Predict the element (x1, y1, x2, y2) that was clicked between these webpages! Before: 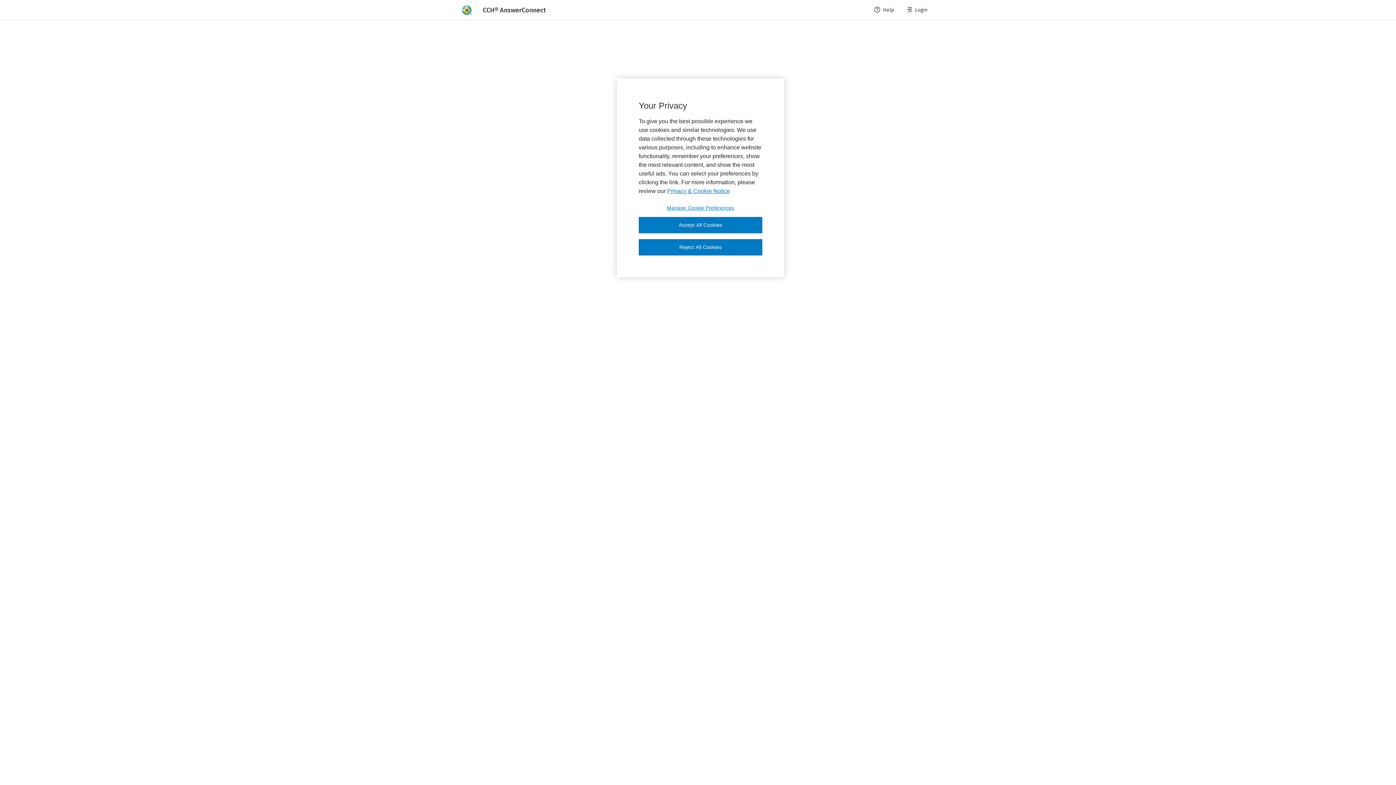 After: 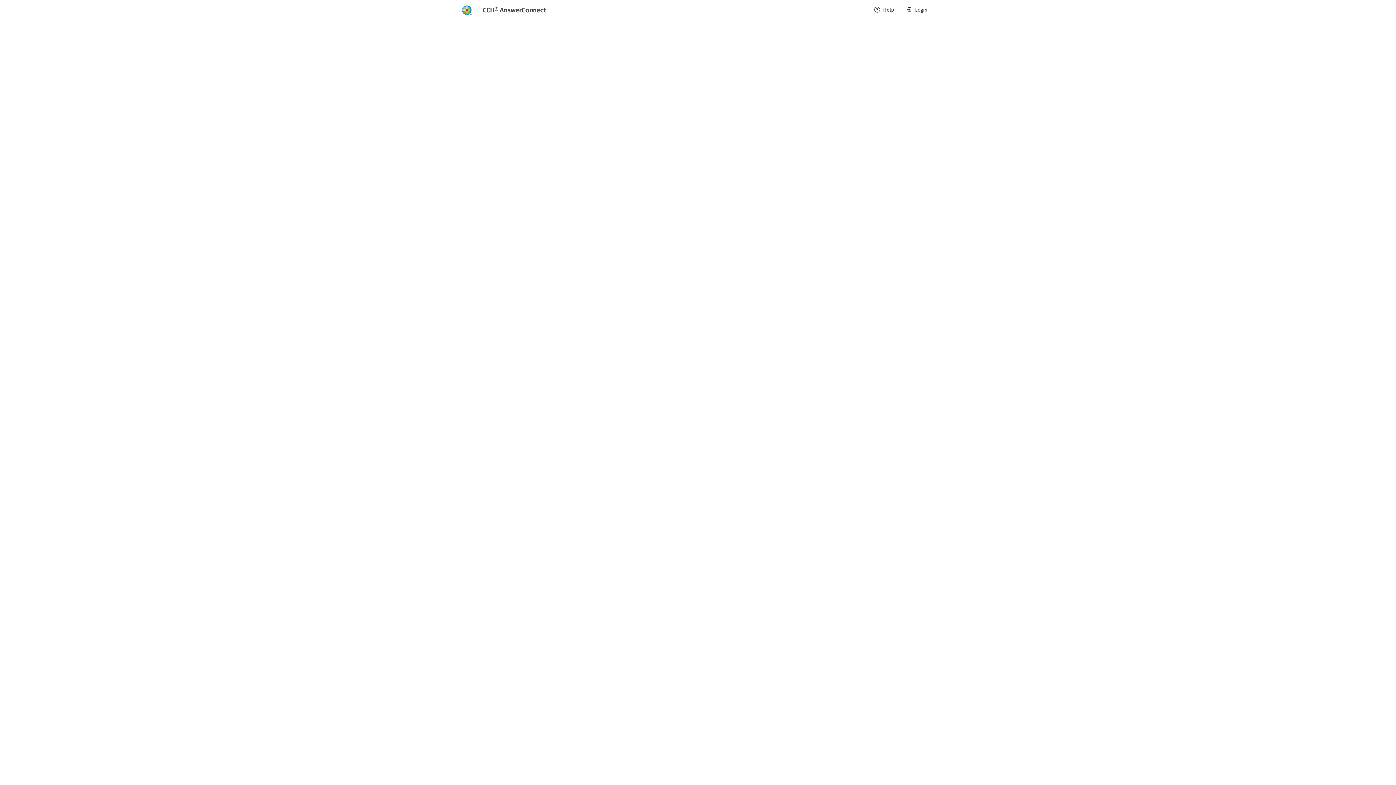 Action: label: Reject All Cookies bbox: (638, 239, 762, 255)